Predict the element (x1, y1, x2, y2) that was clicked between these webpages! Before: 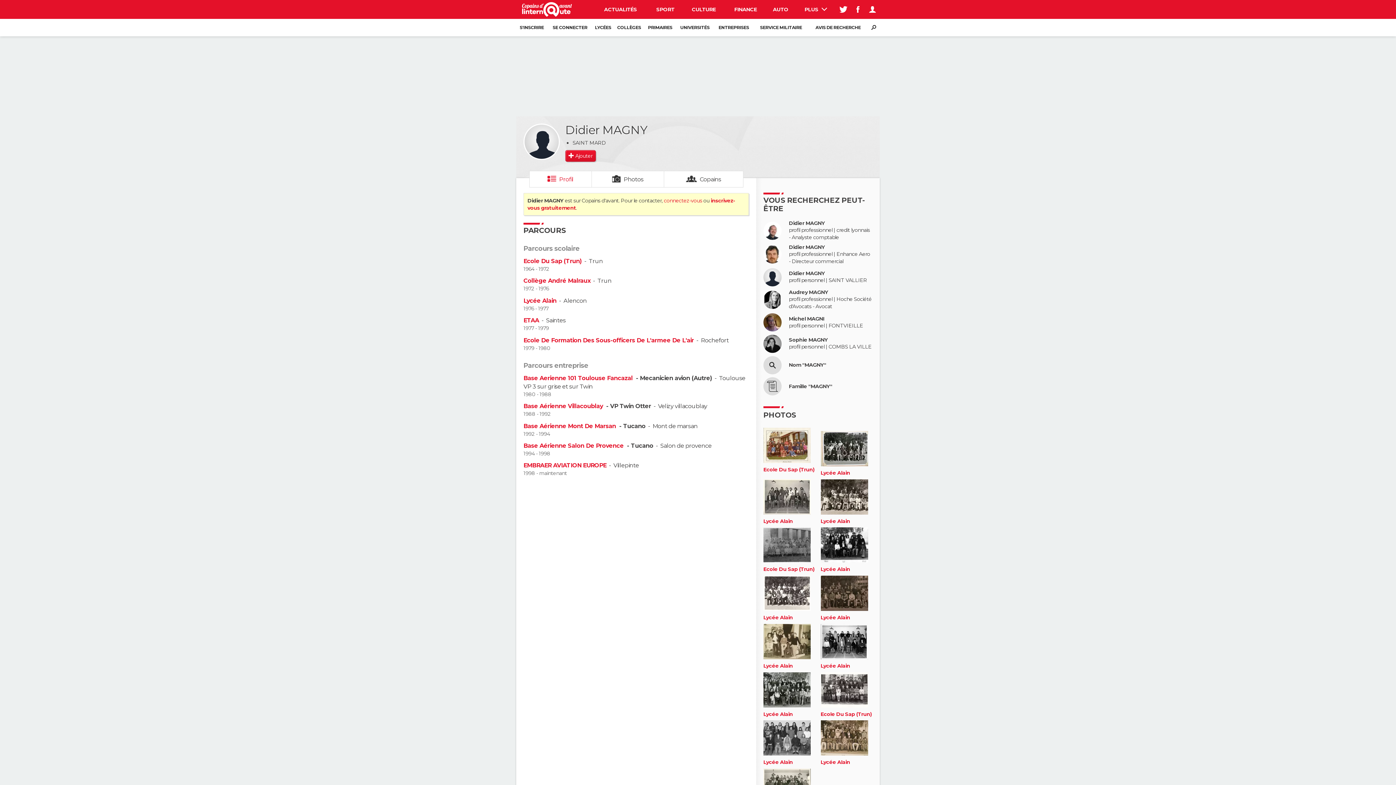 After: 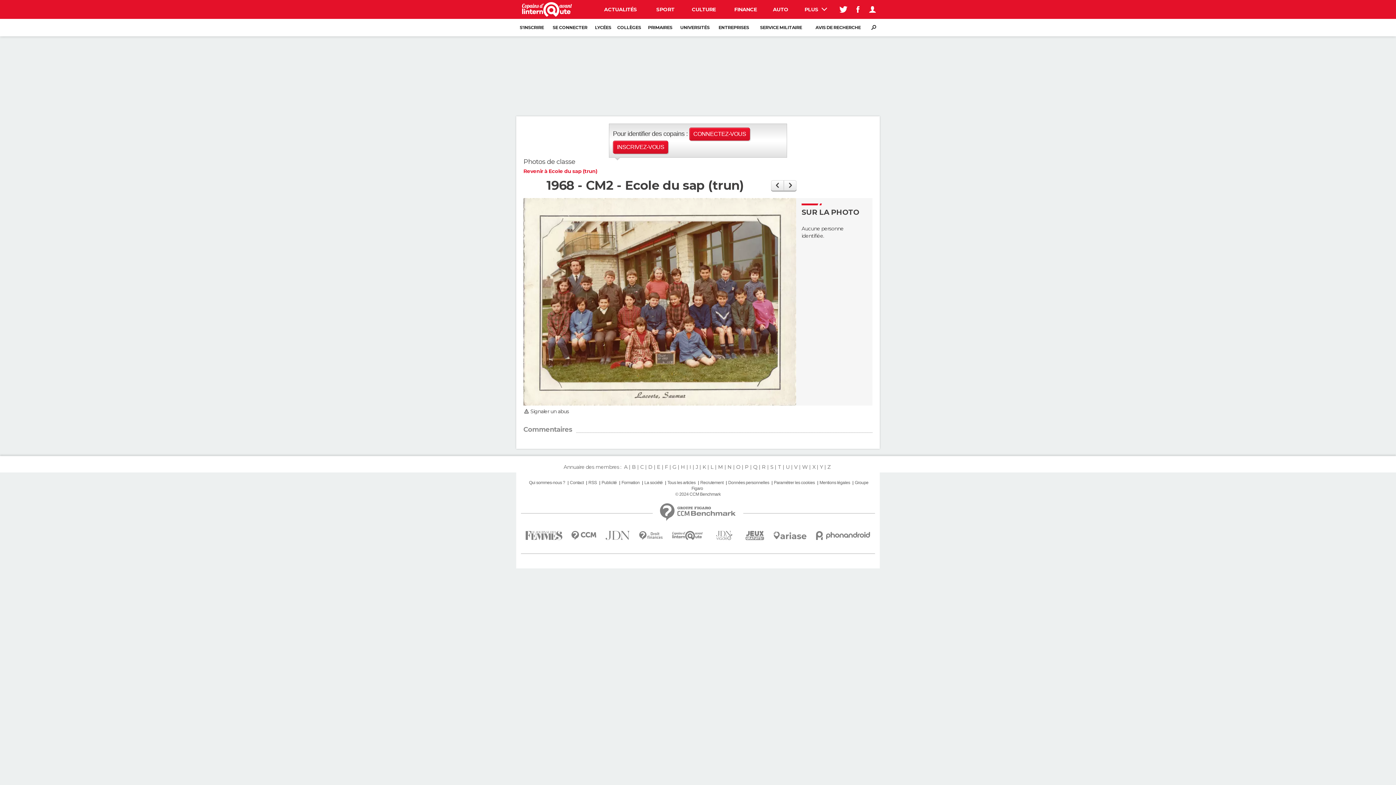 Action: label: Ecole Du Sap (Trun) bbox: (763, 466, 814, 473)